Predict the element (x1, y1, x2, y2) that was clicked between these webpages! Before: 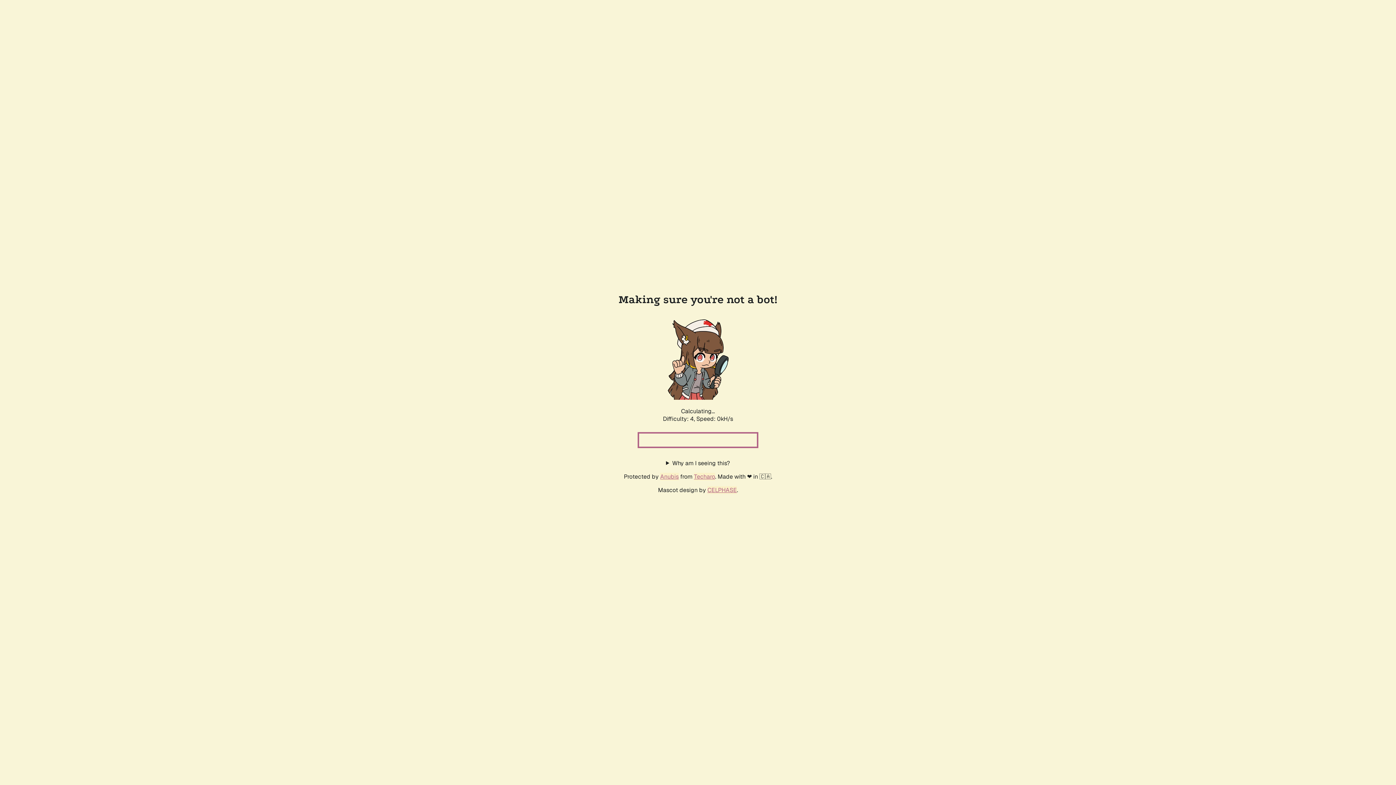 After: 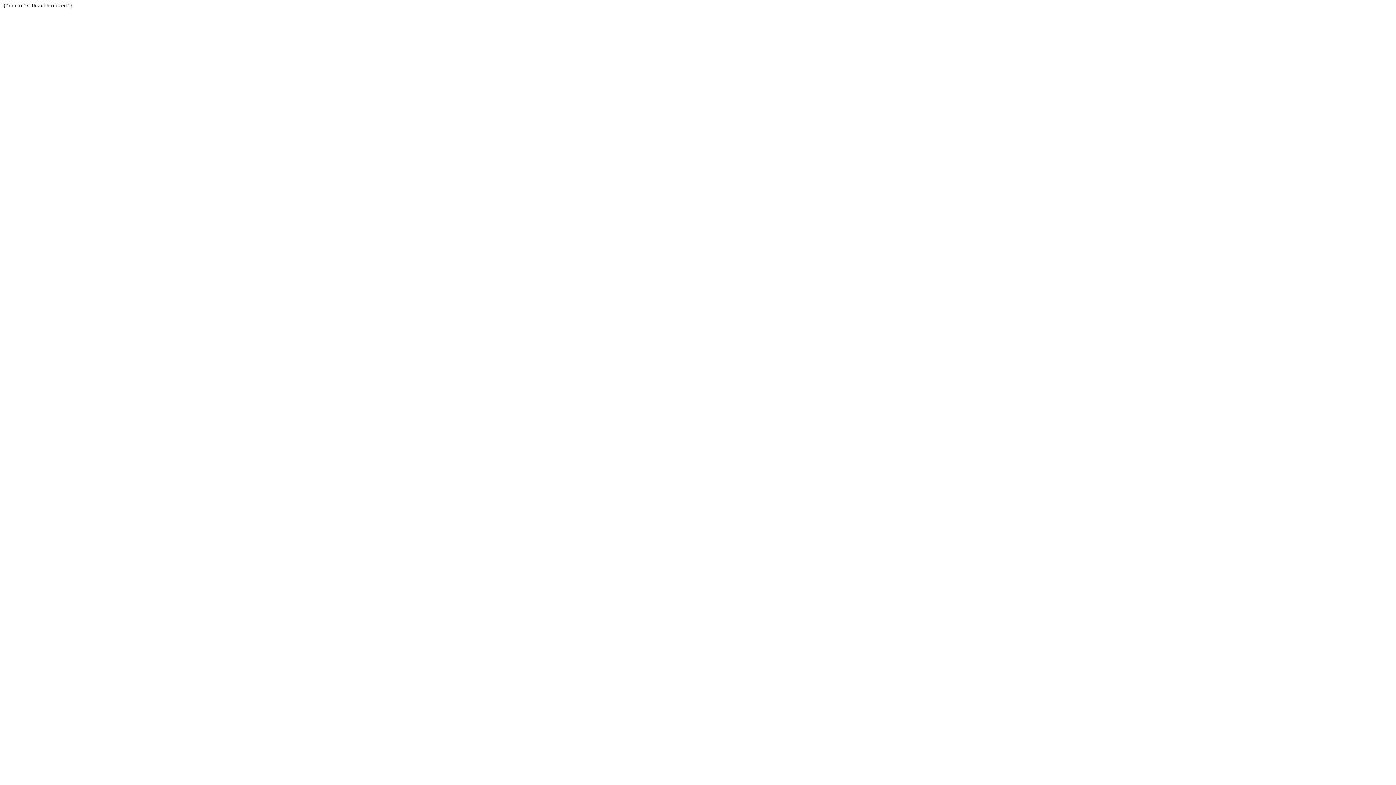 Action: label: Techaro bbox: (694, 472, 715, 480)